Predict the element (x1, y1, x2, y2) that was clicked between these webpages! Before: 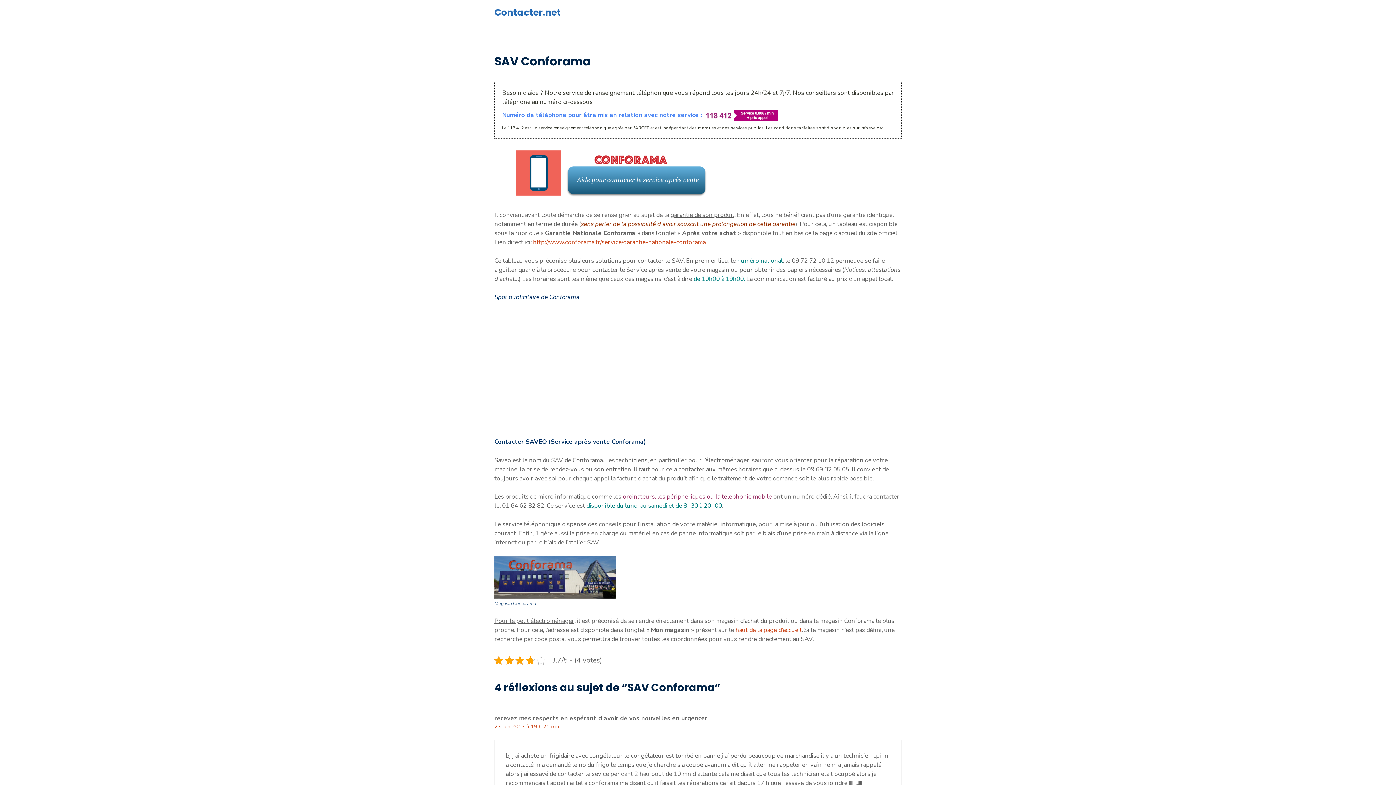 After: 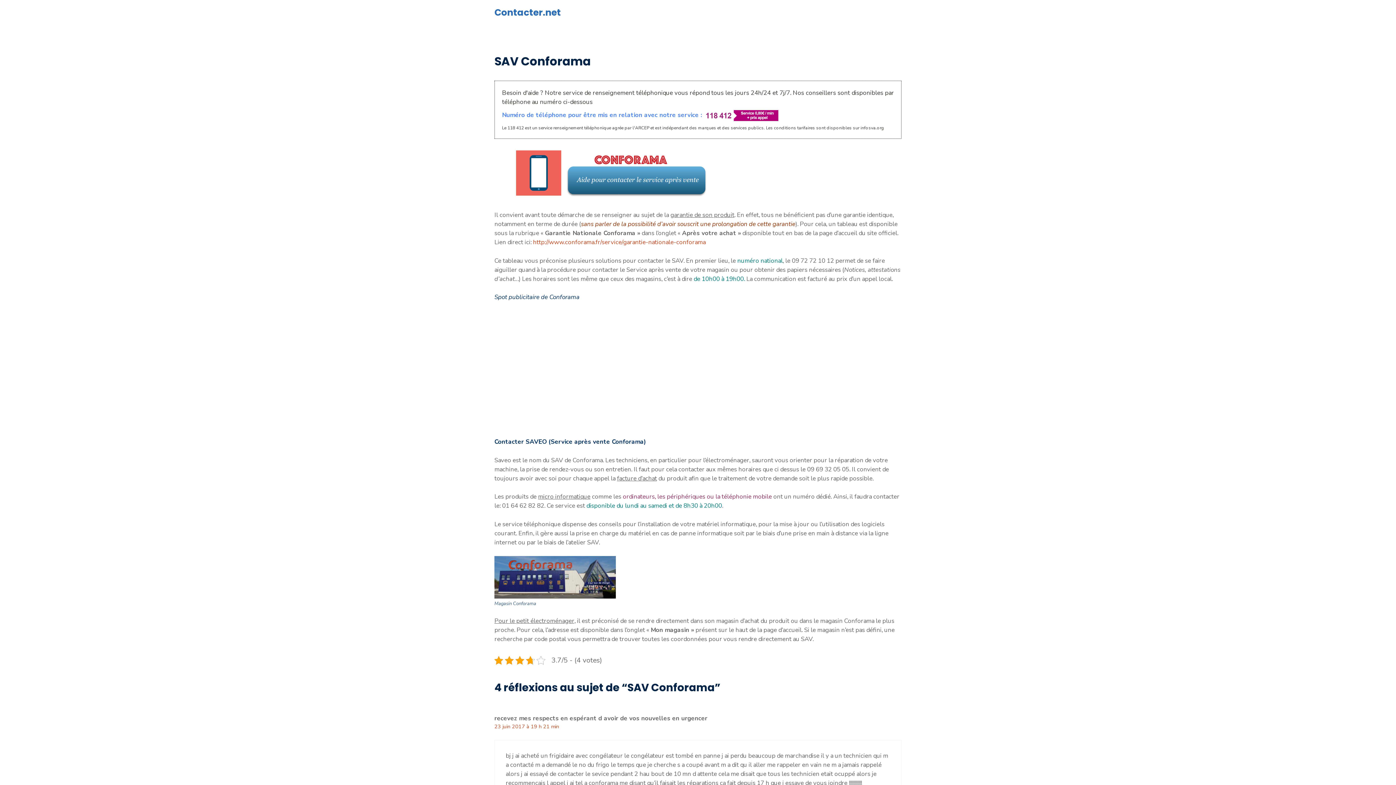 Action: bbox: (735, 626, 801, 634) label: haut de la page d’accueil